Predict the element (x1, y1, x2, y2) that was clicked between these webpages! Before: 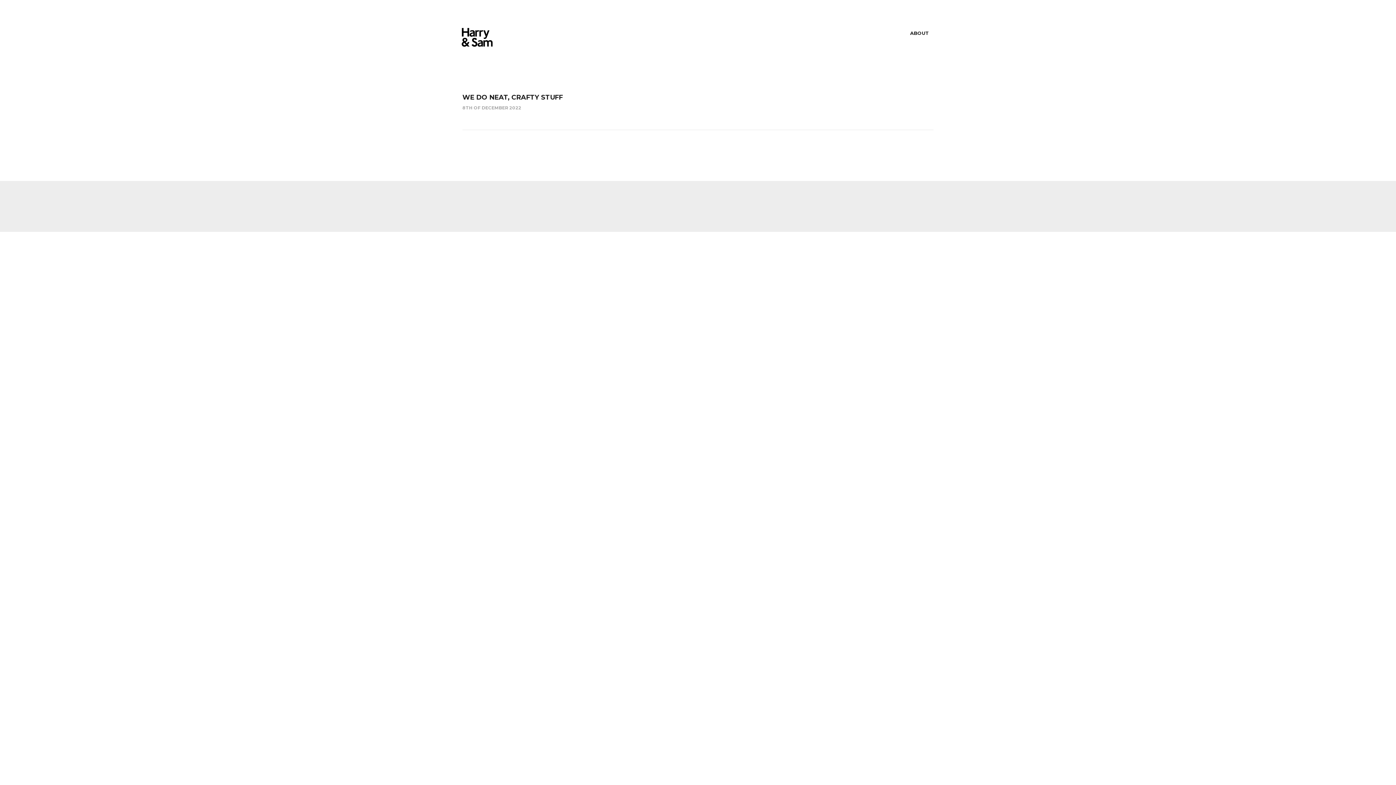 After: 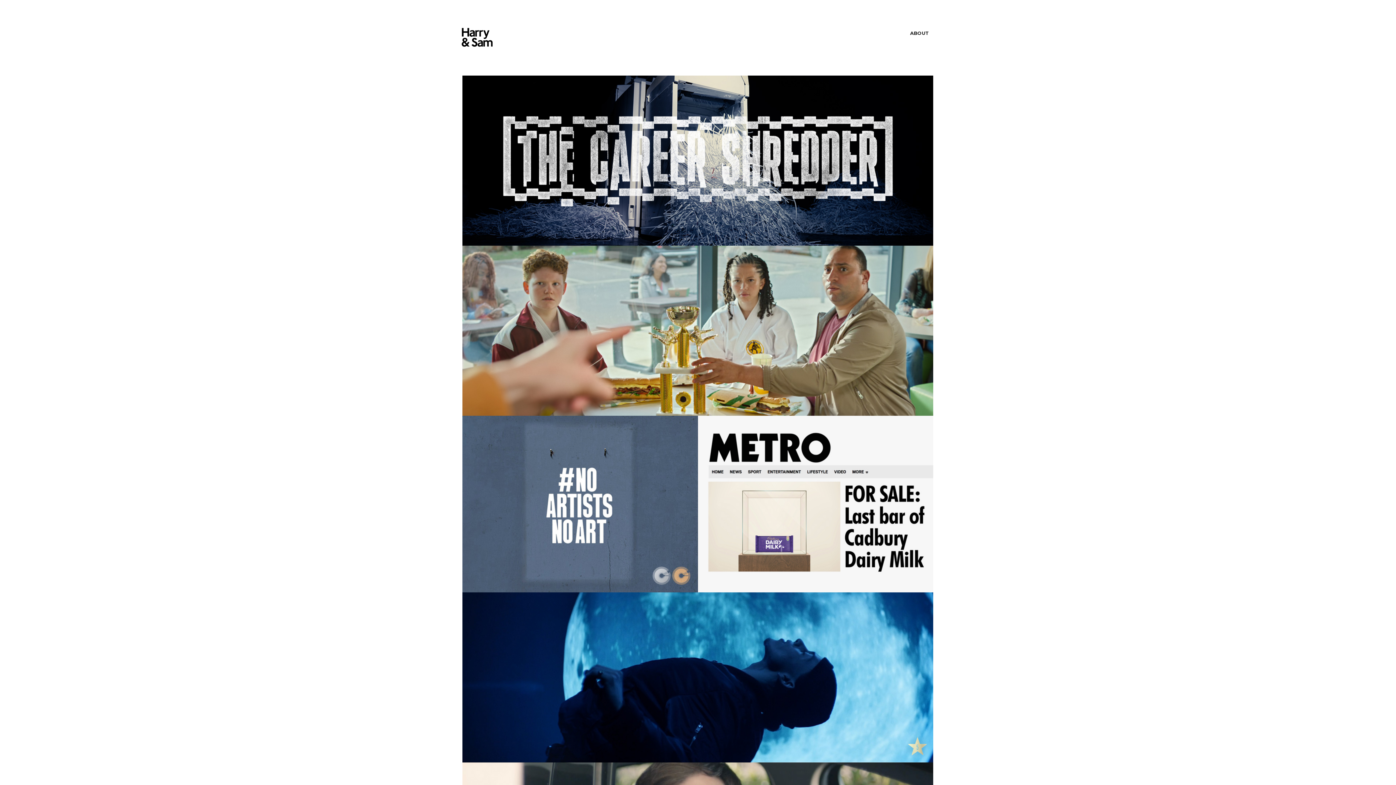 Action: bbox: (461, 28, 492, 47)